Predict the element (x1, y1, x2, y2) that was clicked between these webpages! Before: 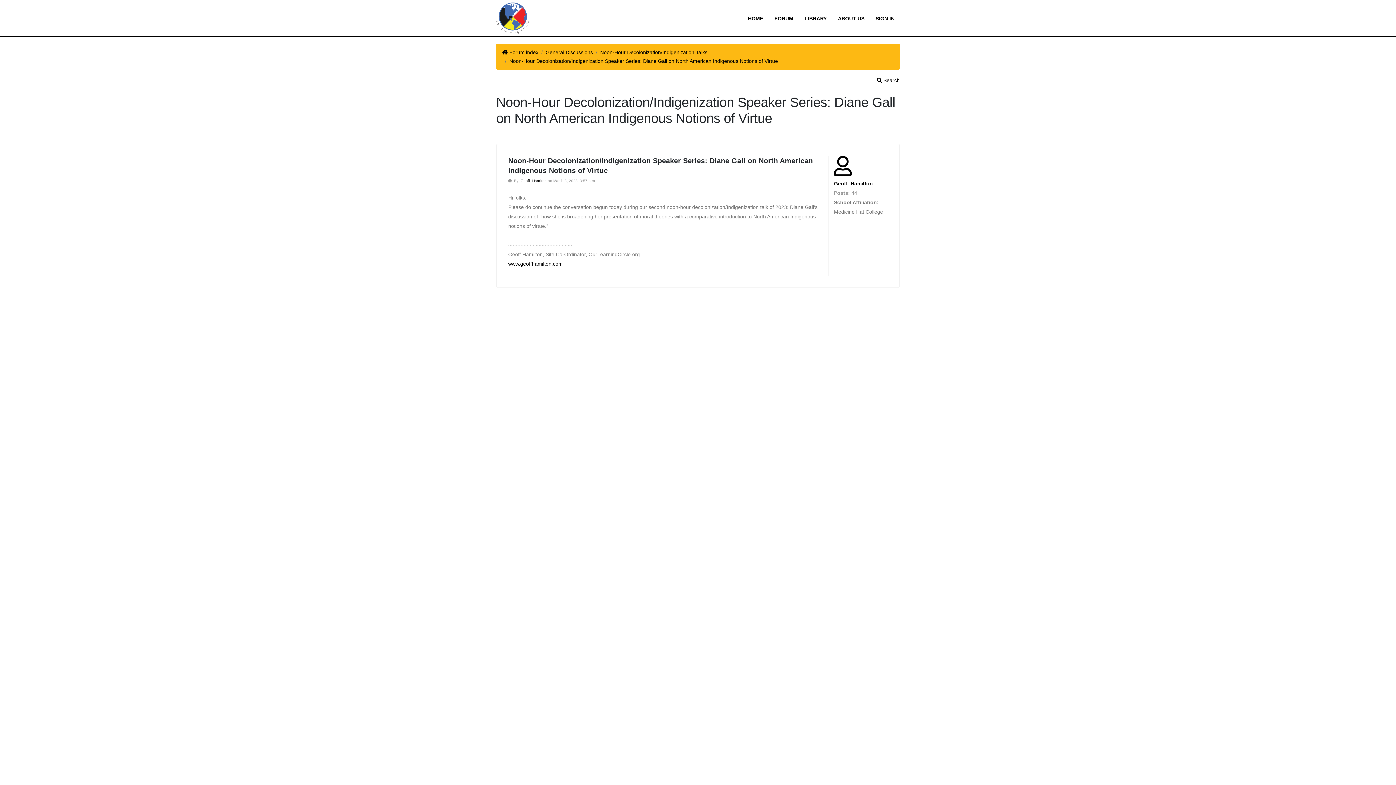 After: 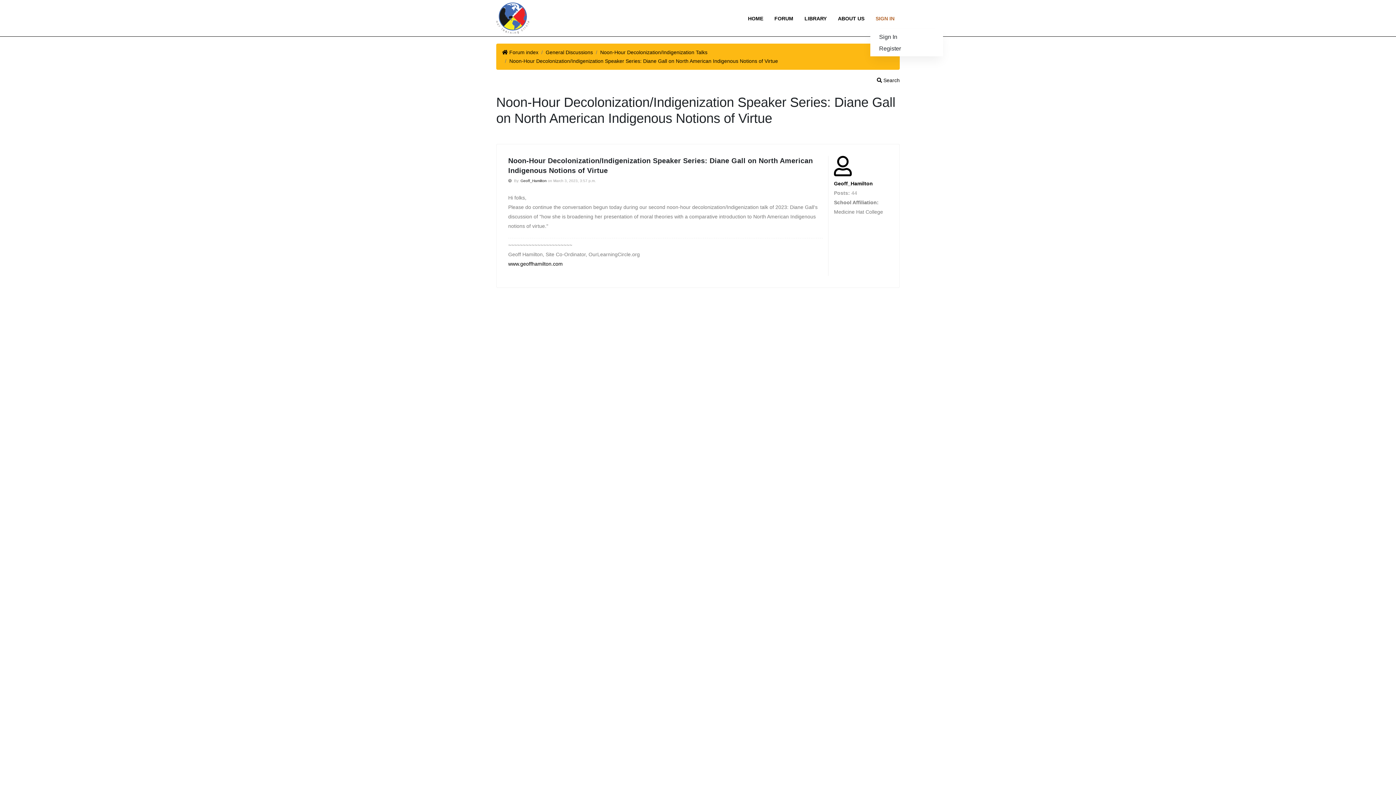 Action: label: SIGN IN bbox: (870, 7, 900, 29)